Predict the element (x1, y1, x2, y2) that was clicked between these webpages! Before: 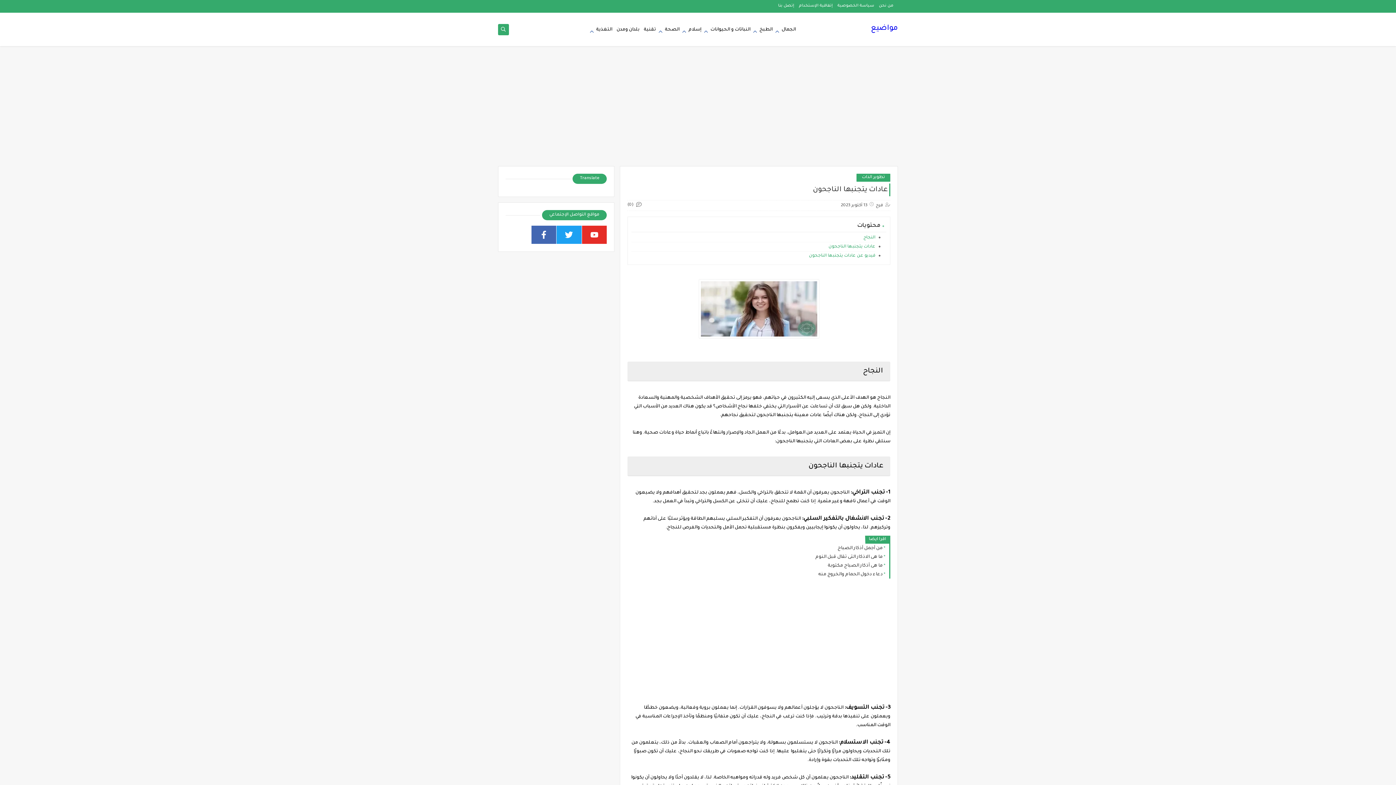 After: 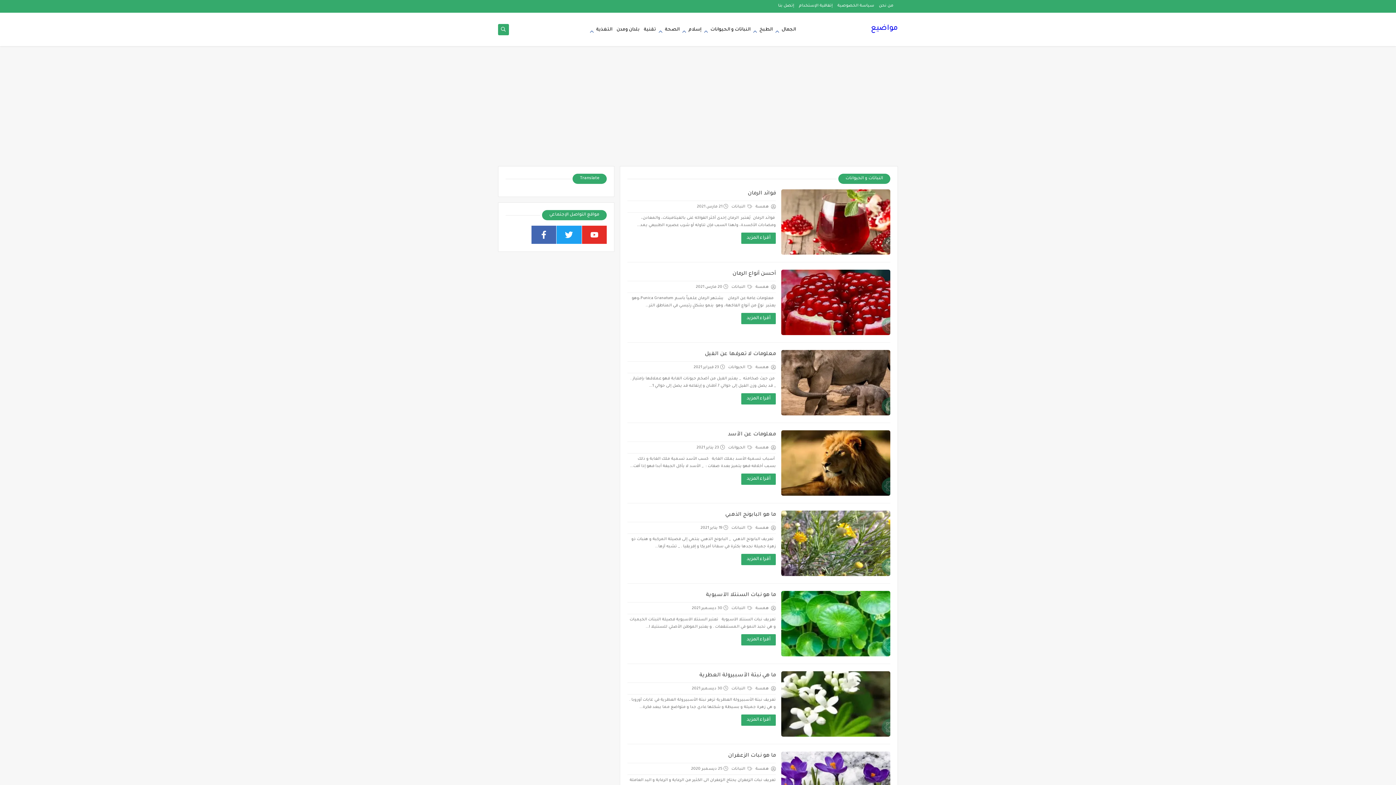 Action: bbox: (710, 23, 750, 36) label: النباتات و الحيوانات